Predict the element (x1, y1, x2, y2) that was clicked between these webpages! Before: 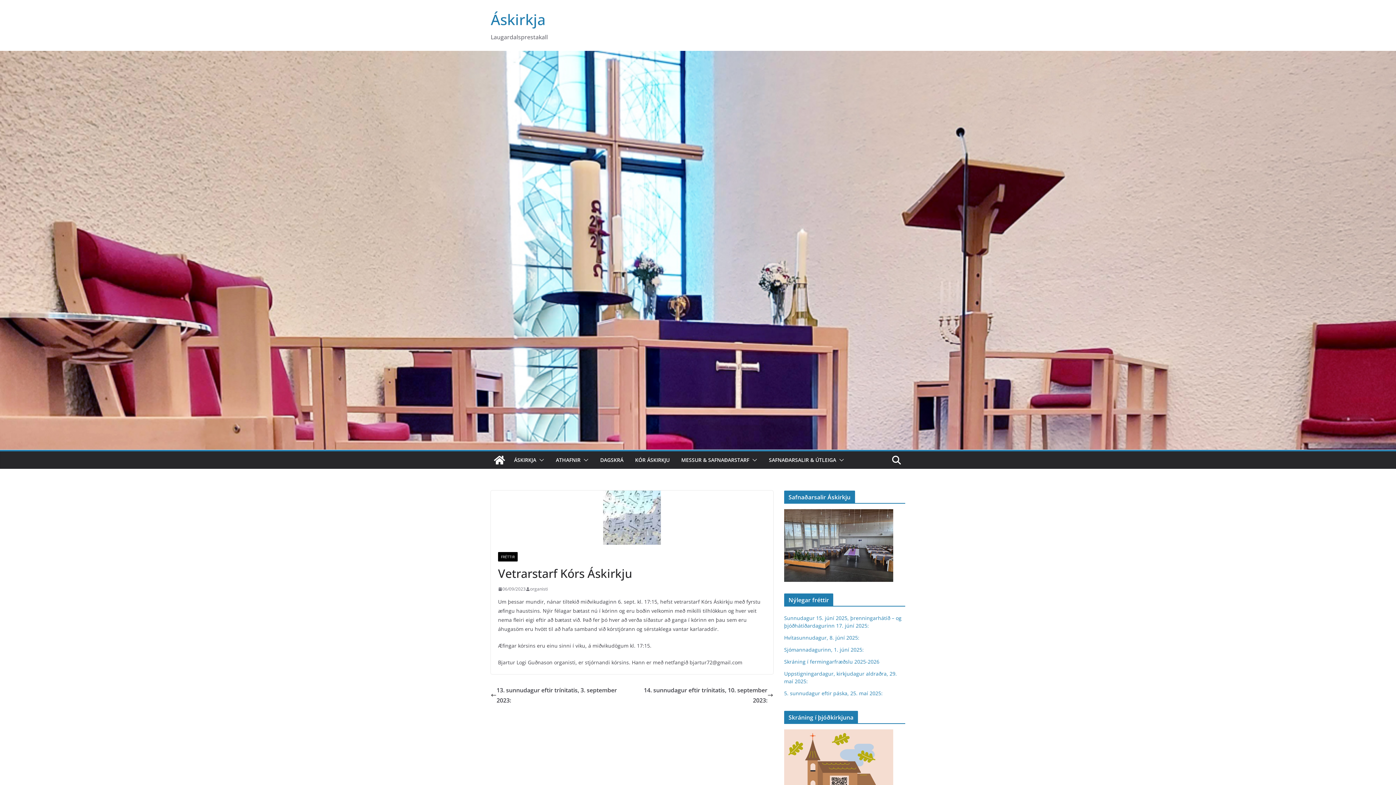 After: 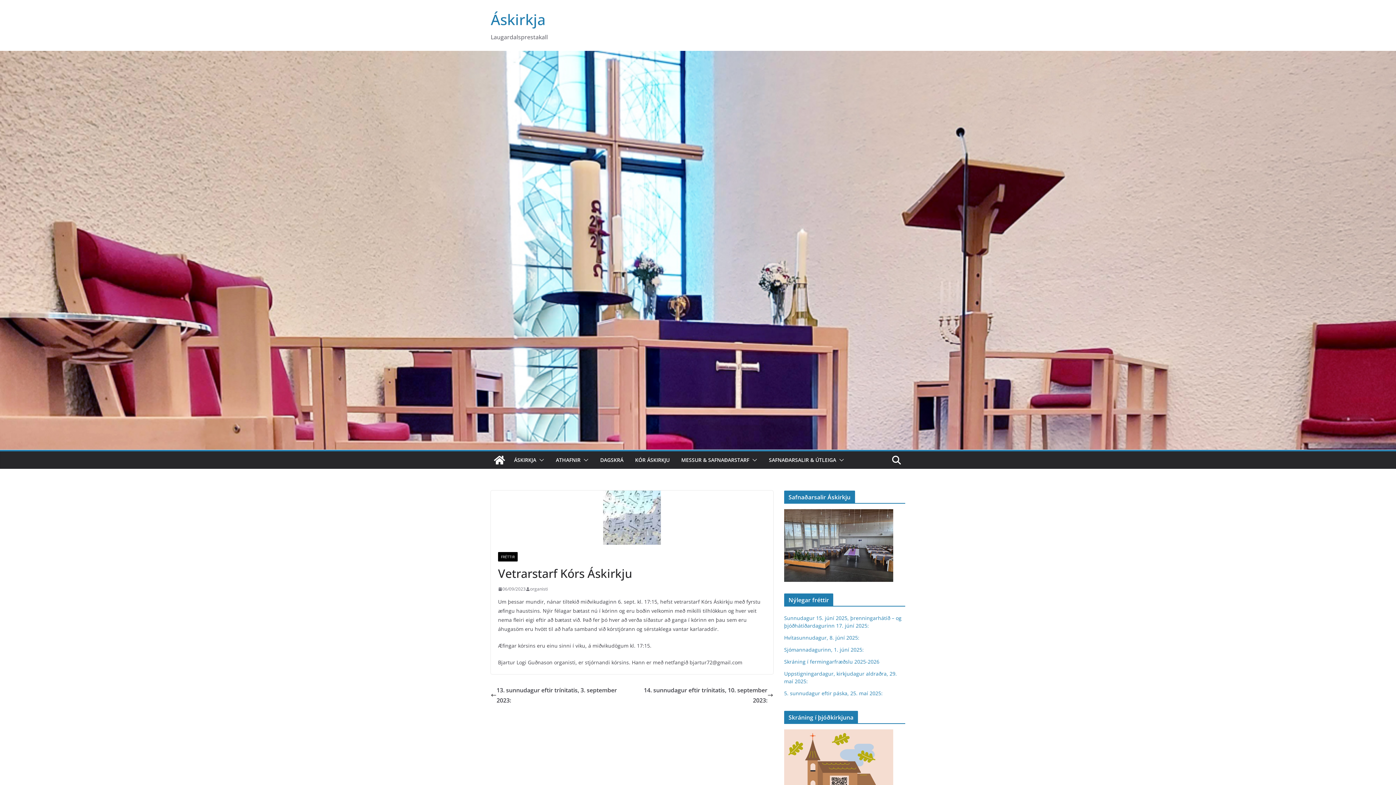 Action: label: 06/09/2023 bbox: (498, 585, 525, 593)